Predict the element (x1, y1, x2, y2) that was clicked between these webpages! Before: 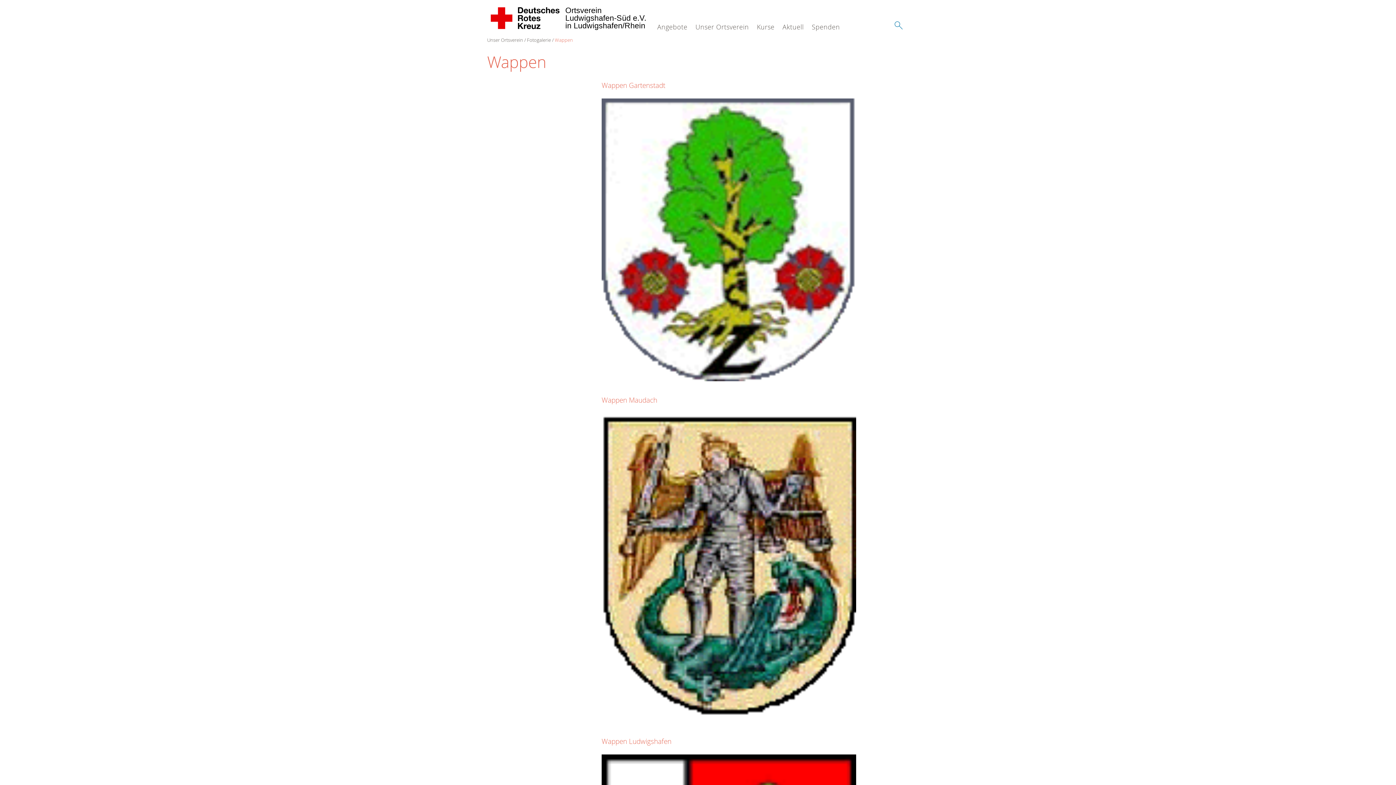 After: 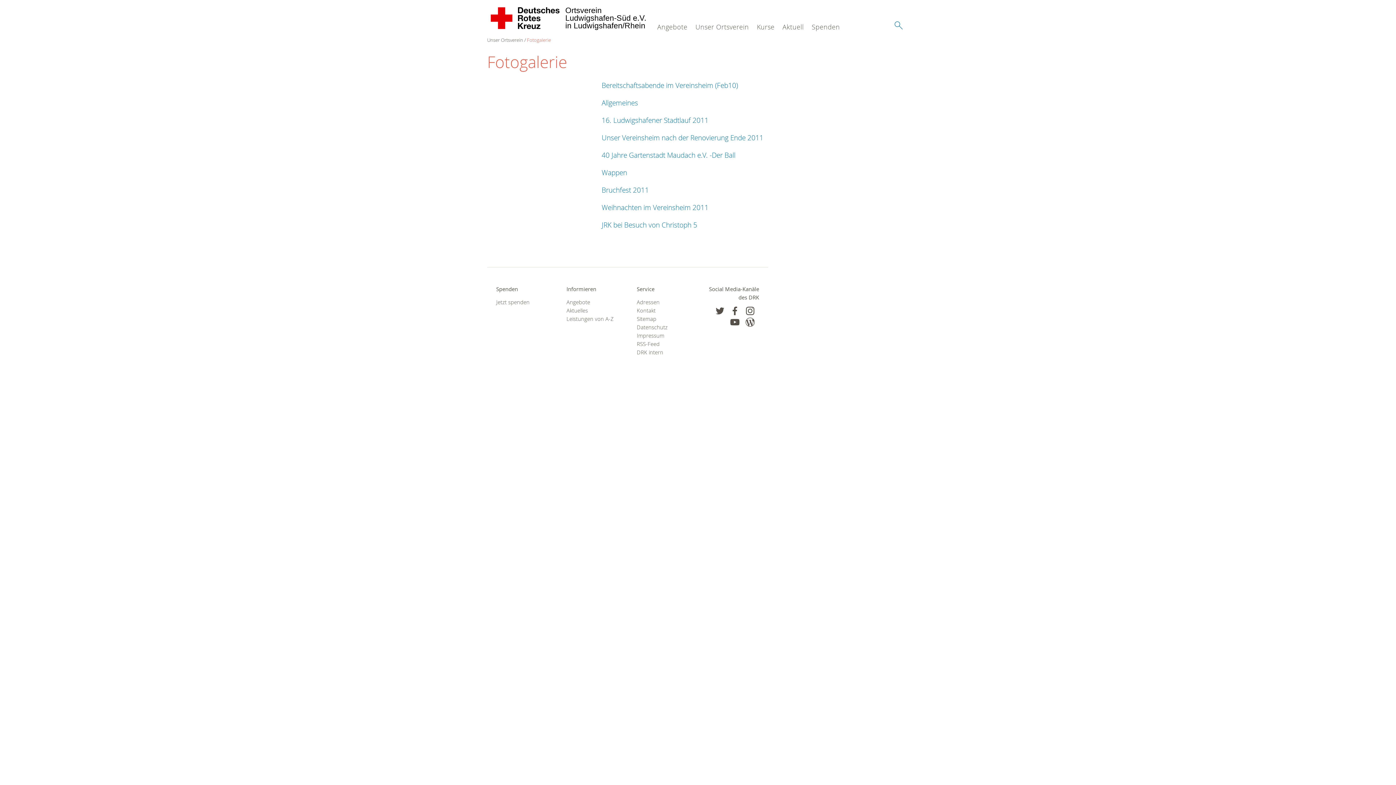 Action: label: Fotogalerie bbox: (527, 36, 551, 43)